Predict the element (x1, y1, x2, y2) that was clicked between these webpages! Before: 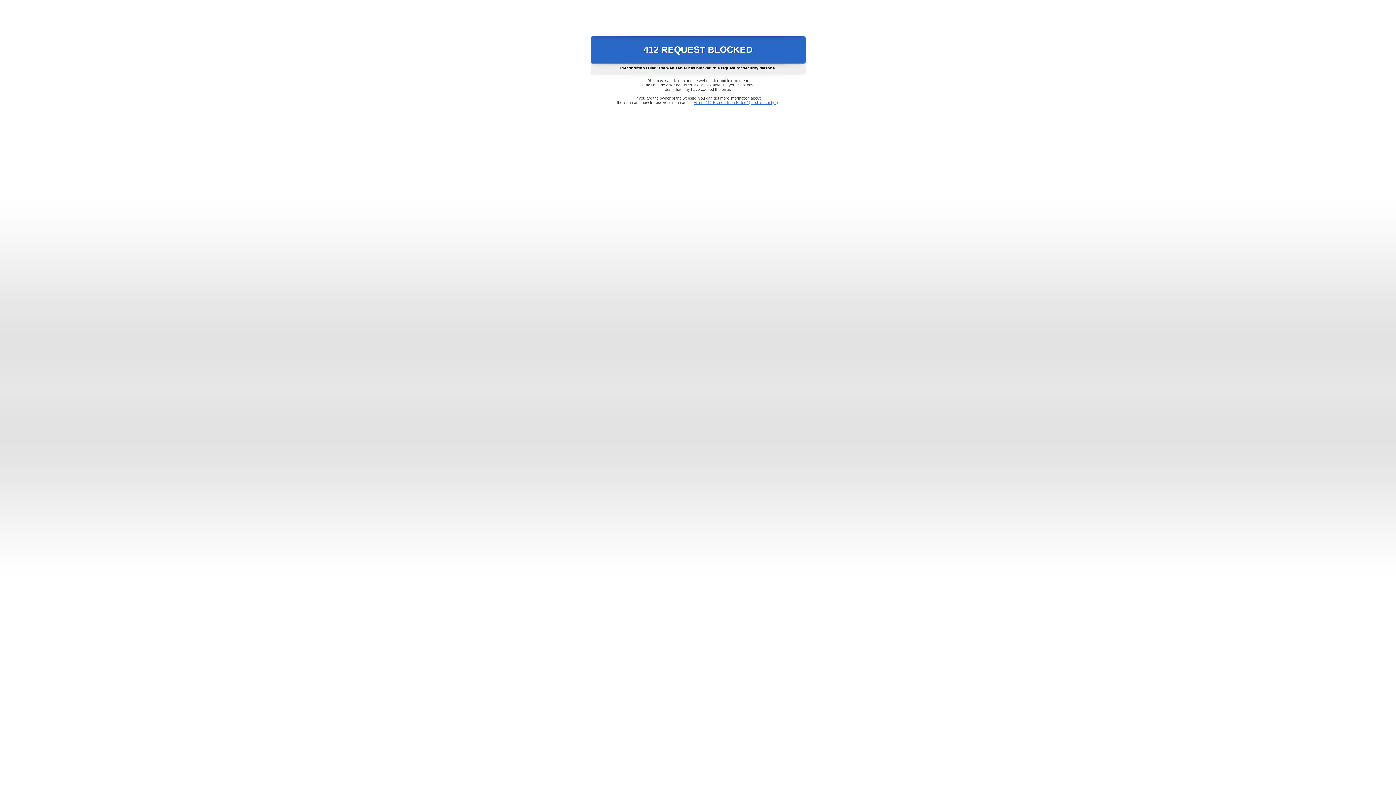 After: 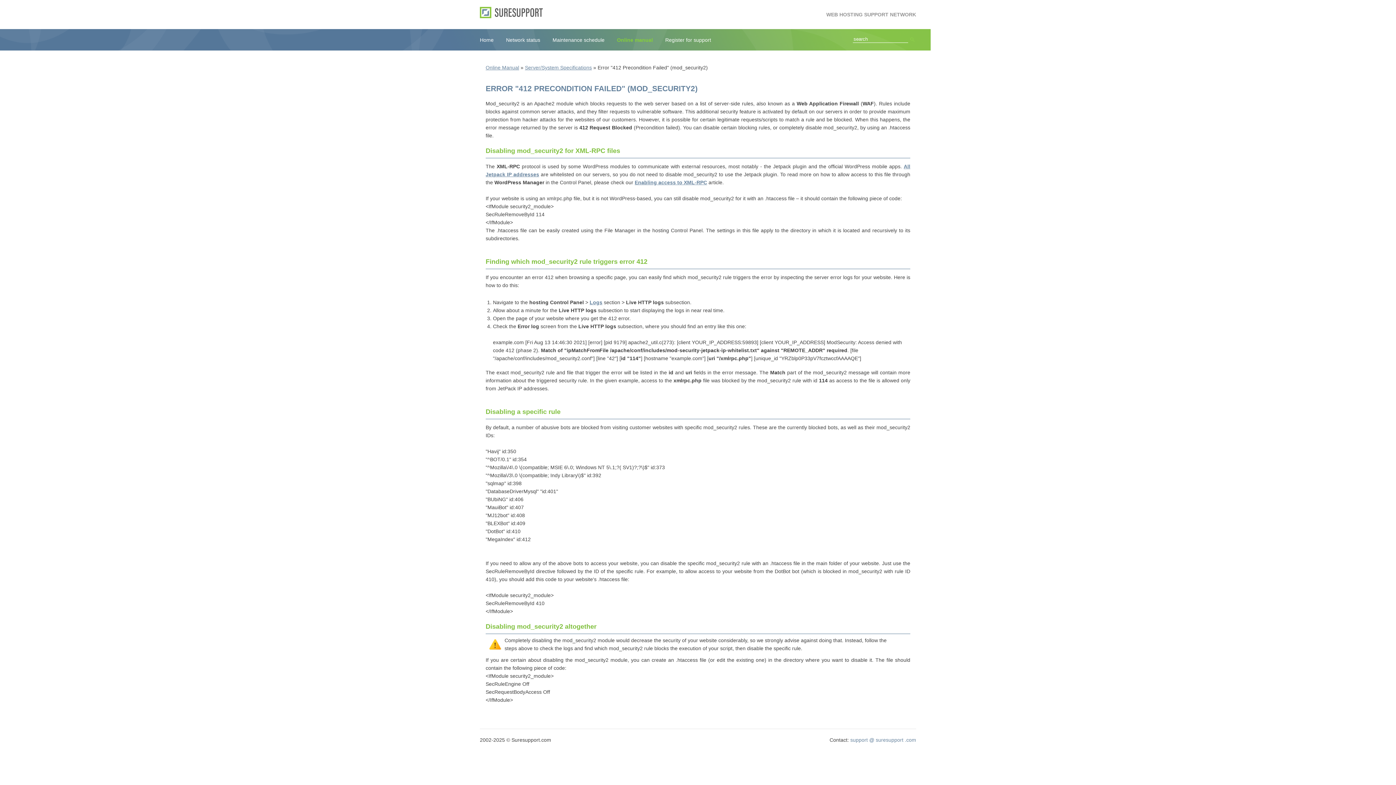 Action: label: Error "412 Precondition Failed" (mod_security2) bbox: (693, 100, 778, 104)